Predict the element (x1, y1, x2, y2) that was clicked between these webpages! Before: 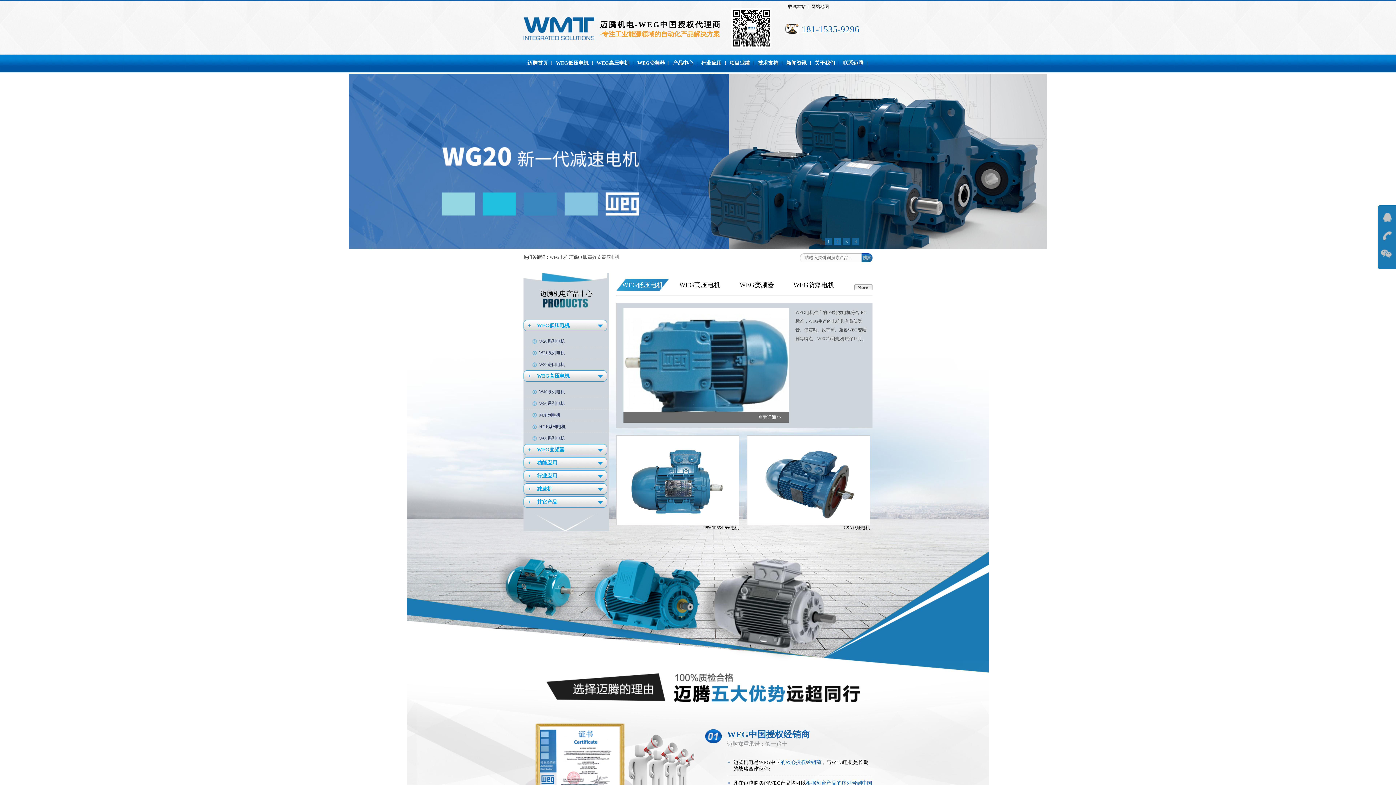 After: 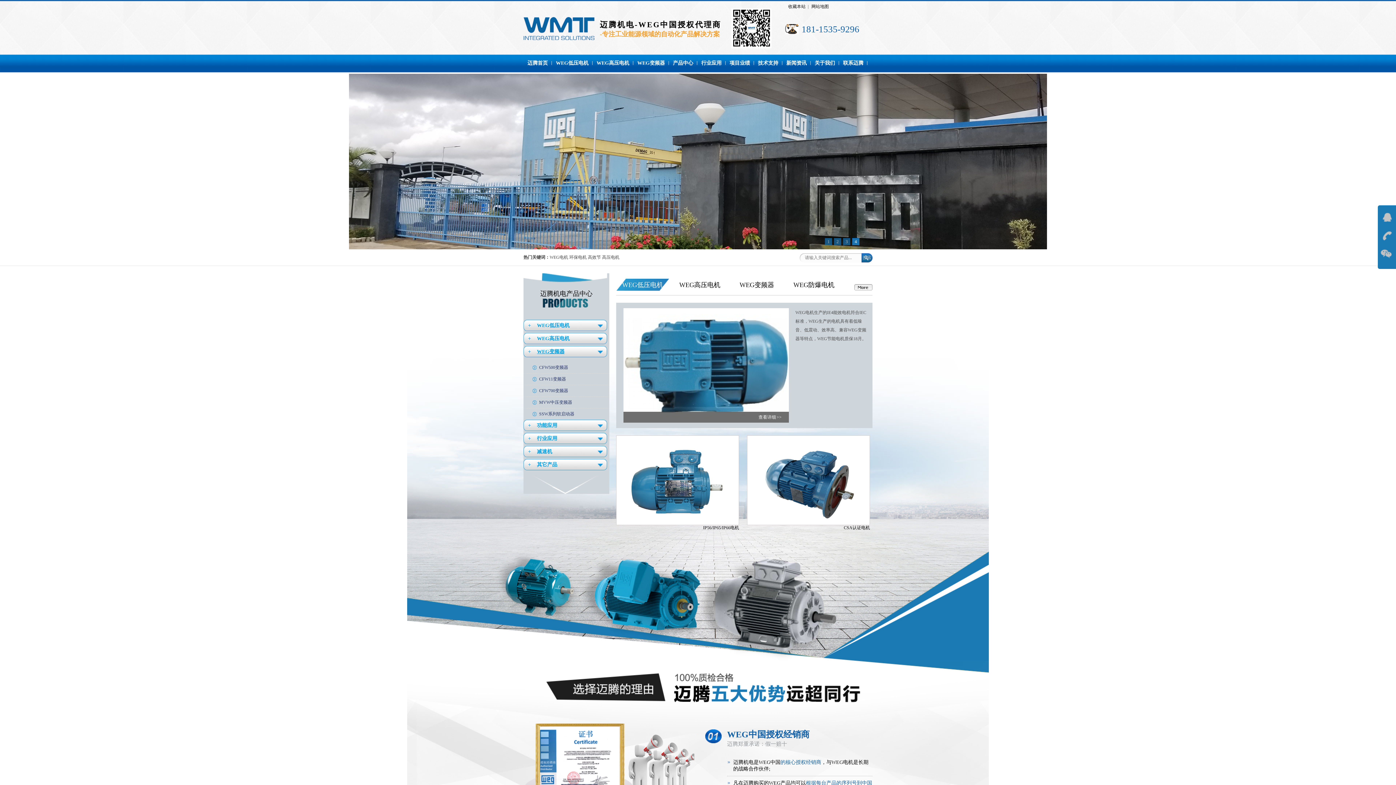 Action: label: WEG变频器 bbox: (528, 447, 564, 452)